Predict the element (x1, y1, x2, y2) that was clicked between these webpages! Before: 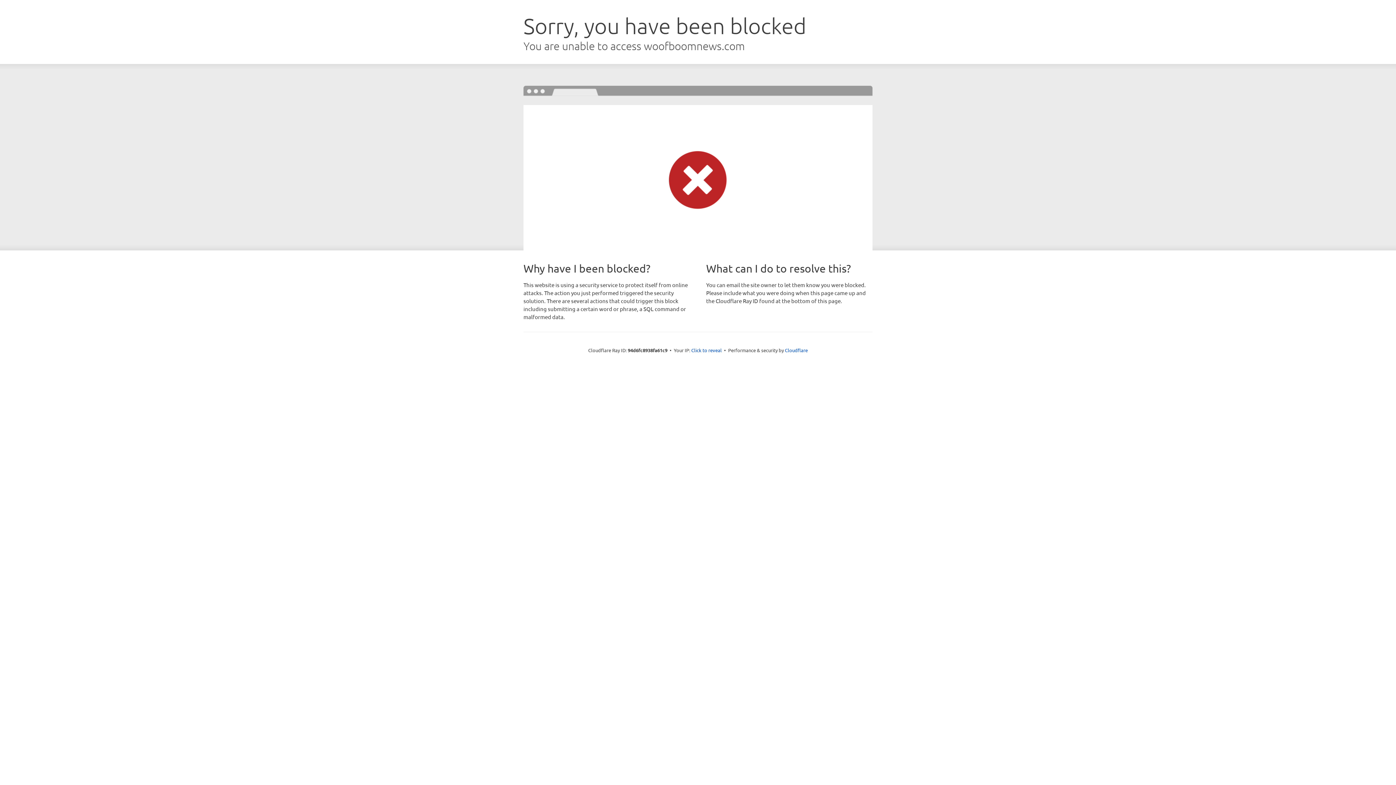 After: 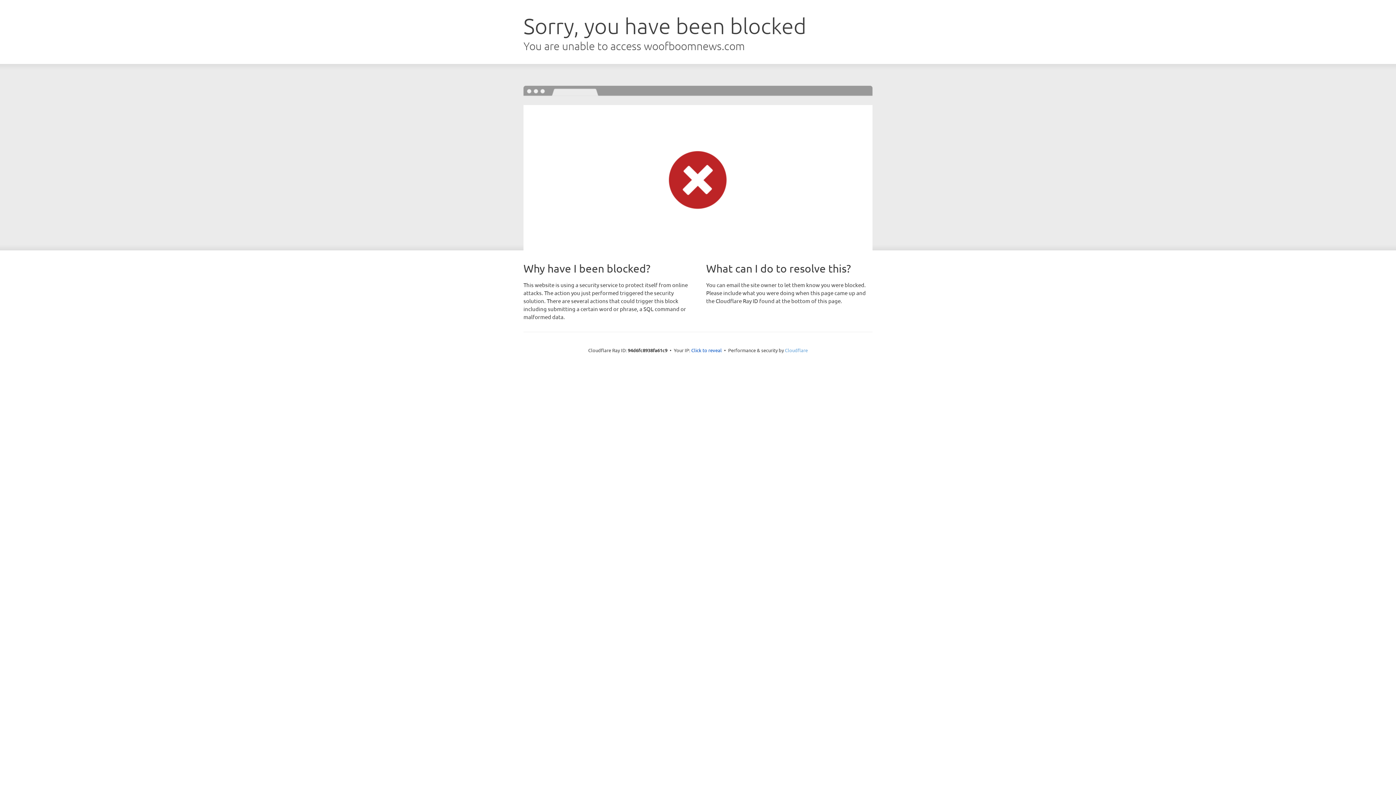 Action: bbox: (785, 347, 808, 353) label: Cloudflare